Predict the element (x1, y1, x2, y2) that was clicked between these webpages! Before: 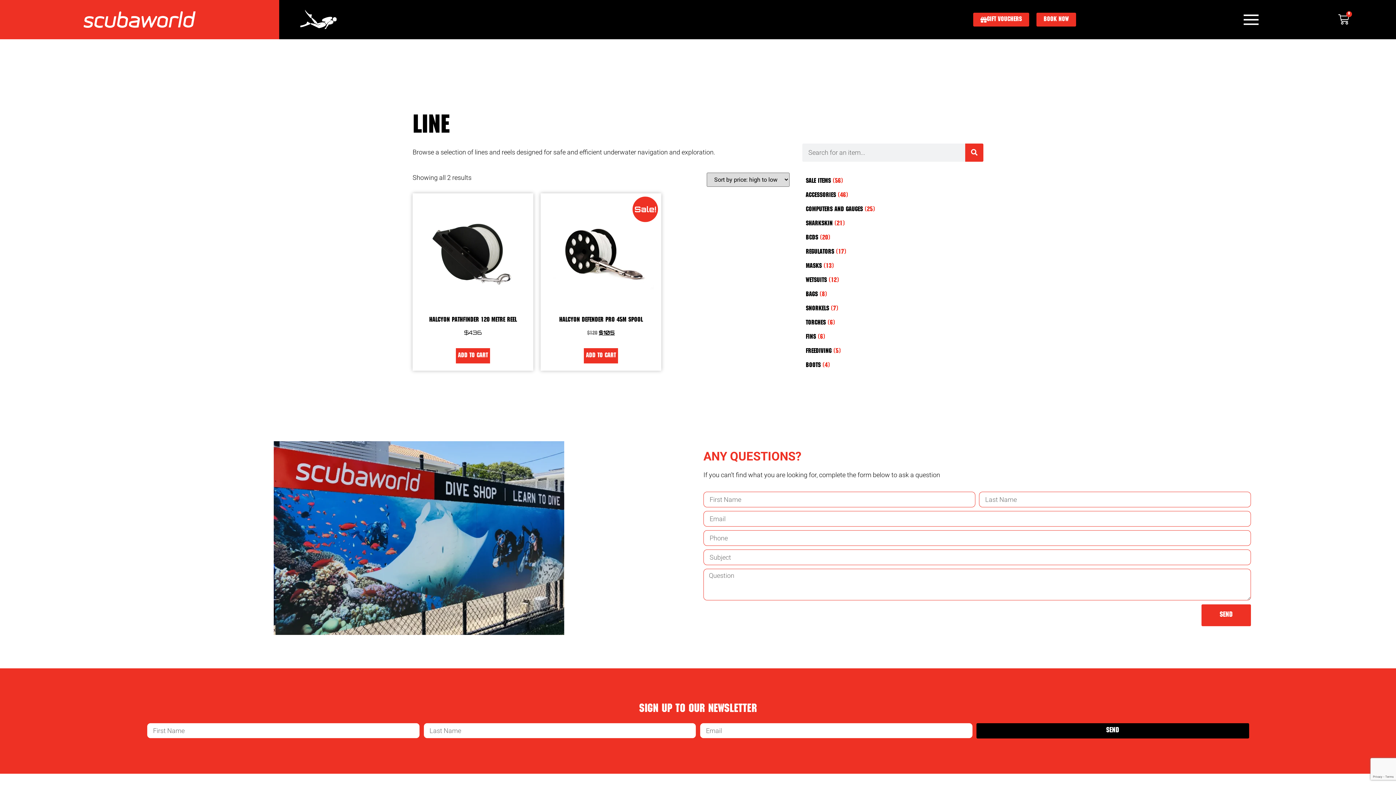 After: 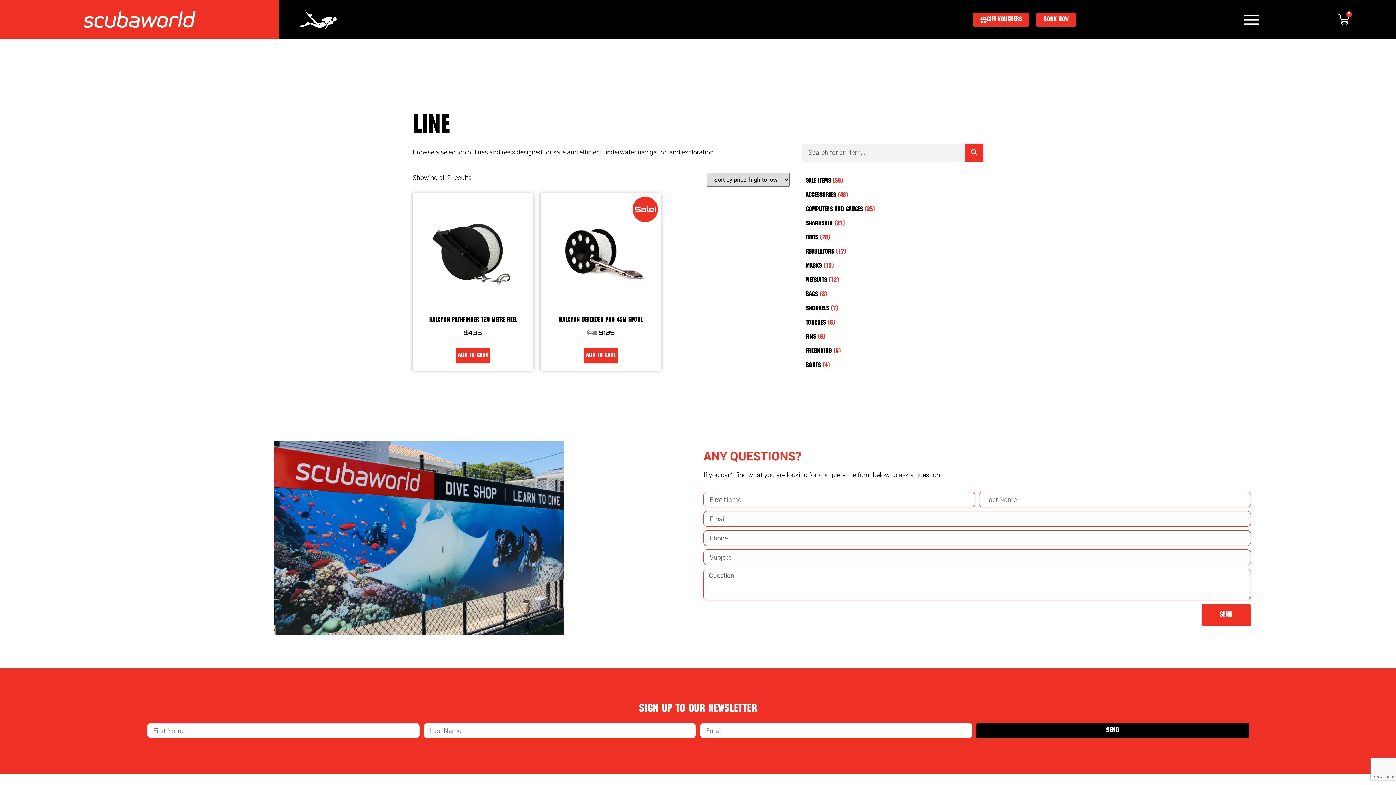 Action: bbox: (976, 723, 1249, 738) label: Send